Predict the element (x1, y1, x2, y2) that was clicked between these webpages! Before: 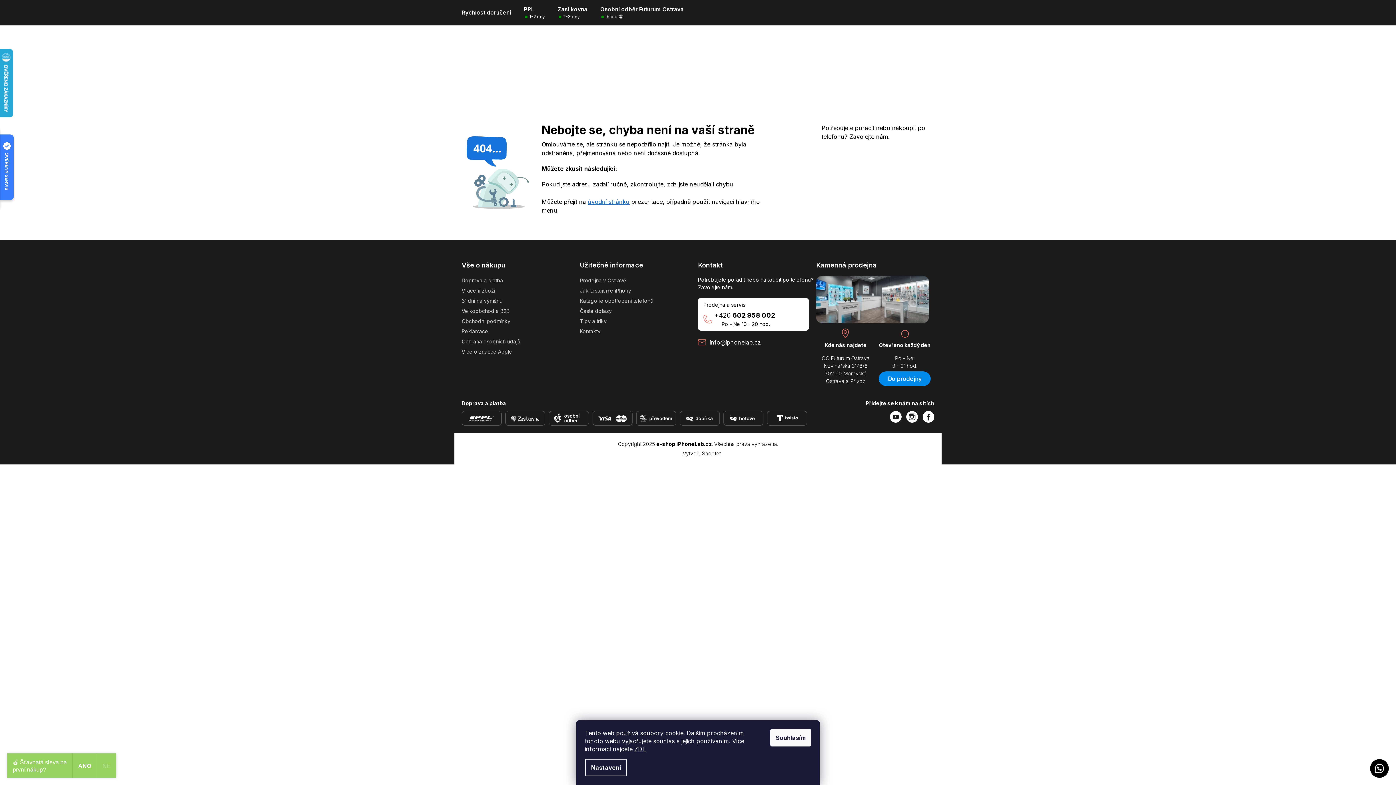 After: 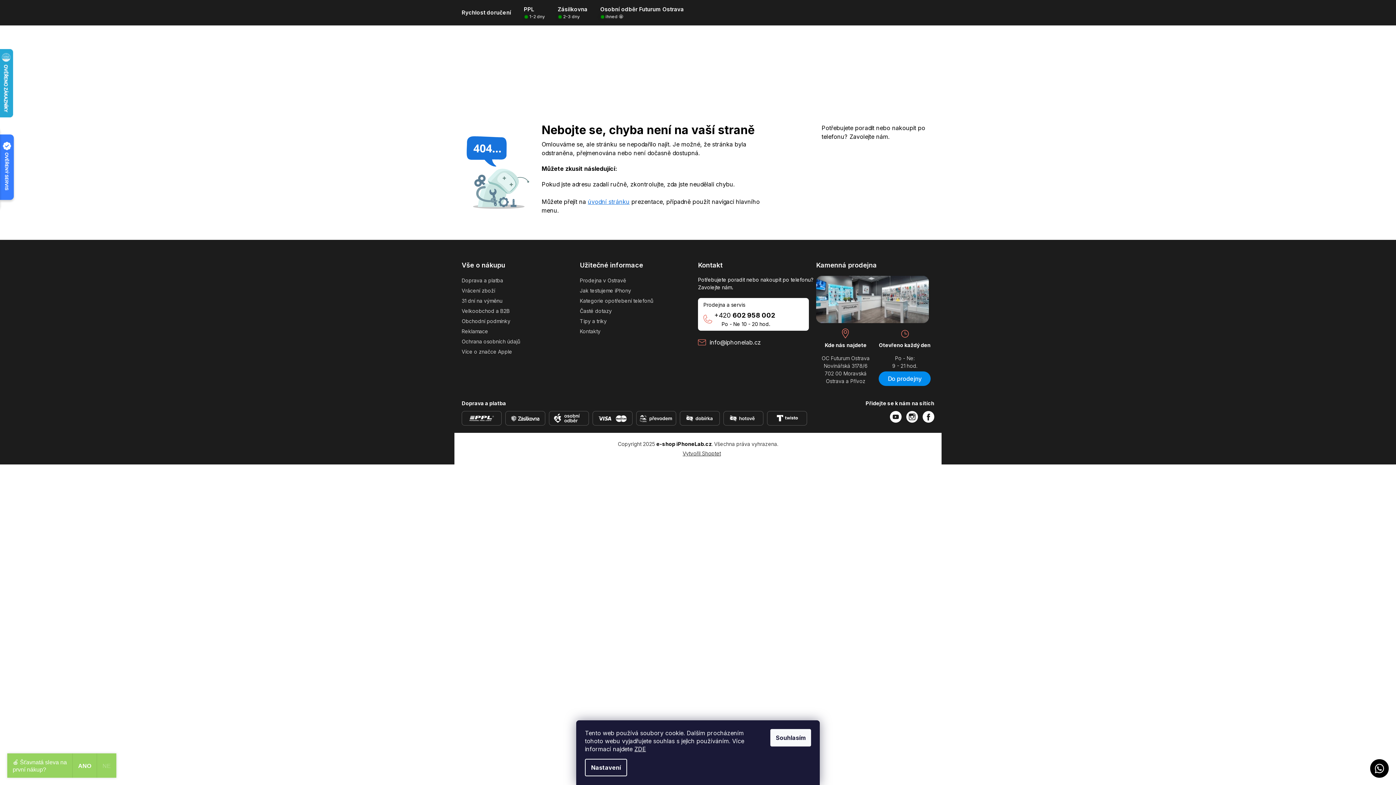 Action: label: info@iphonelab.cz bbox: (698, 338, 816, 346)